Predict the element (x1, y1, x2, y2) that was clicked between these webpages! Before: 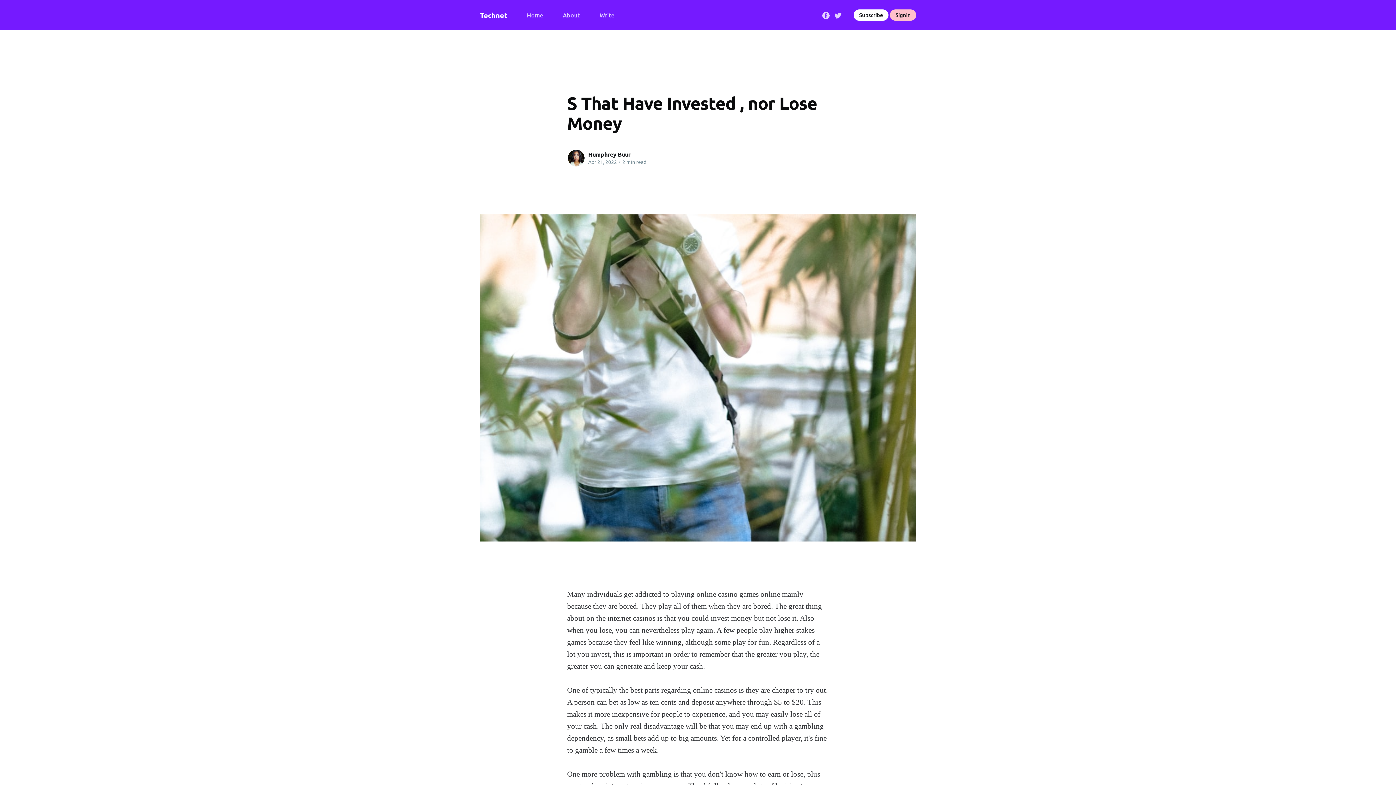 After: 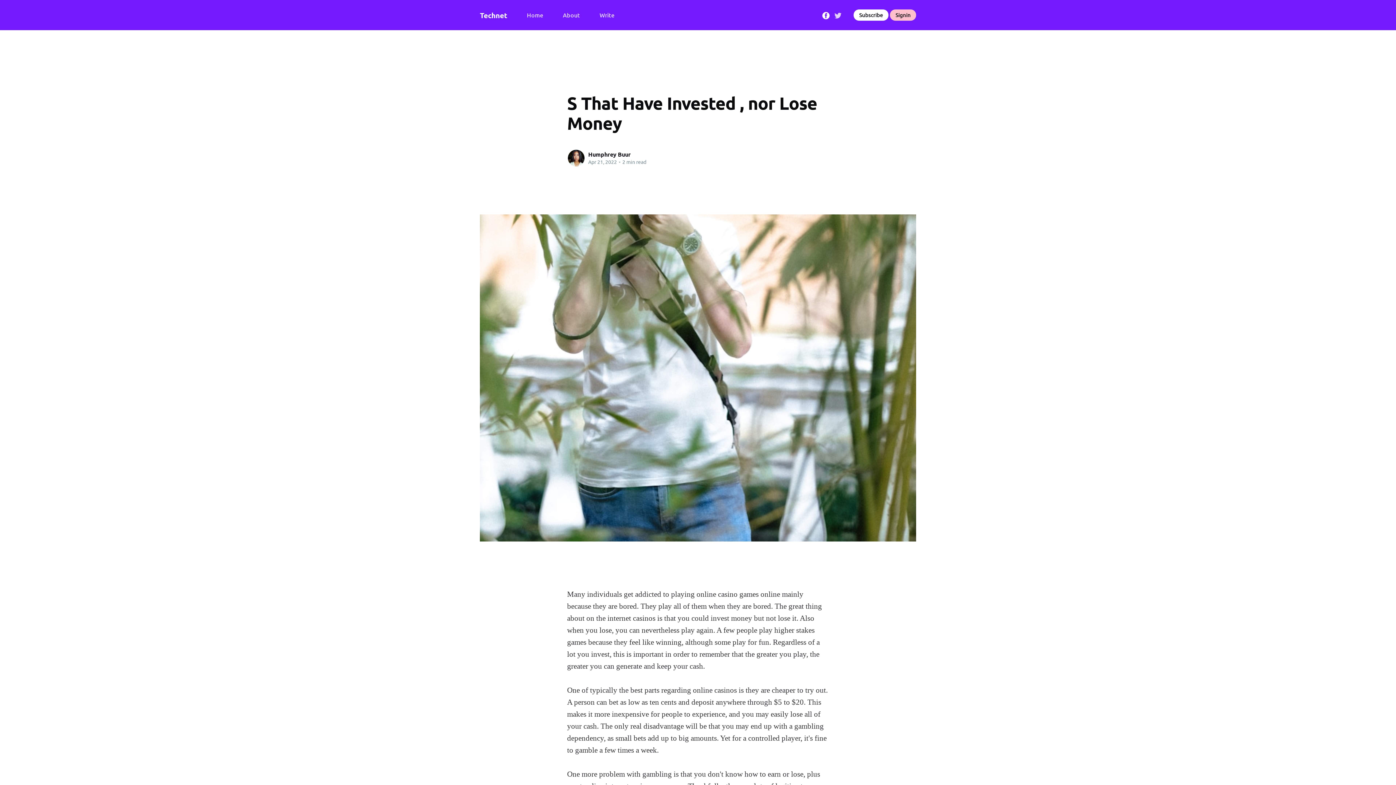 Action: bbox: (822, 10, 829, 18)